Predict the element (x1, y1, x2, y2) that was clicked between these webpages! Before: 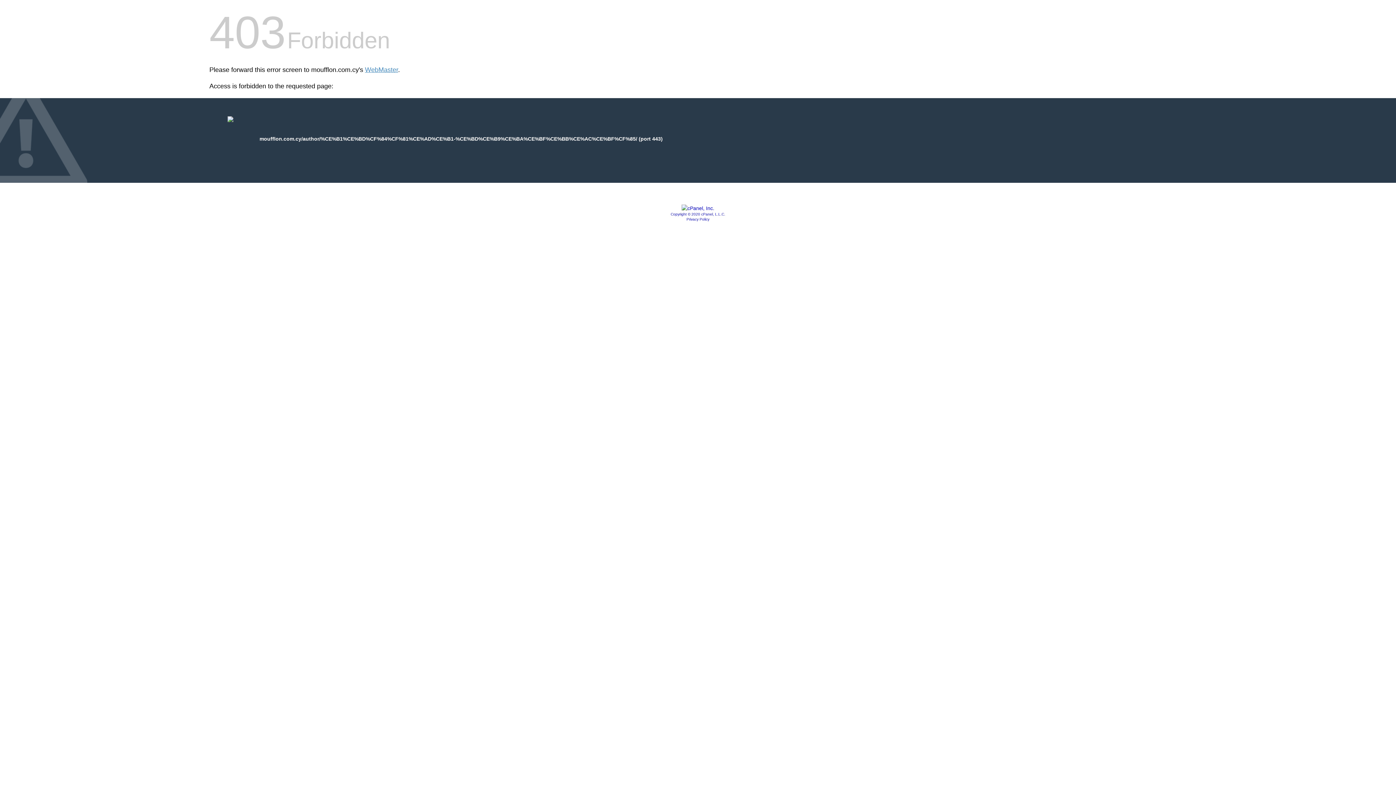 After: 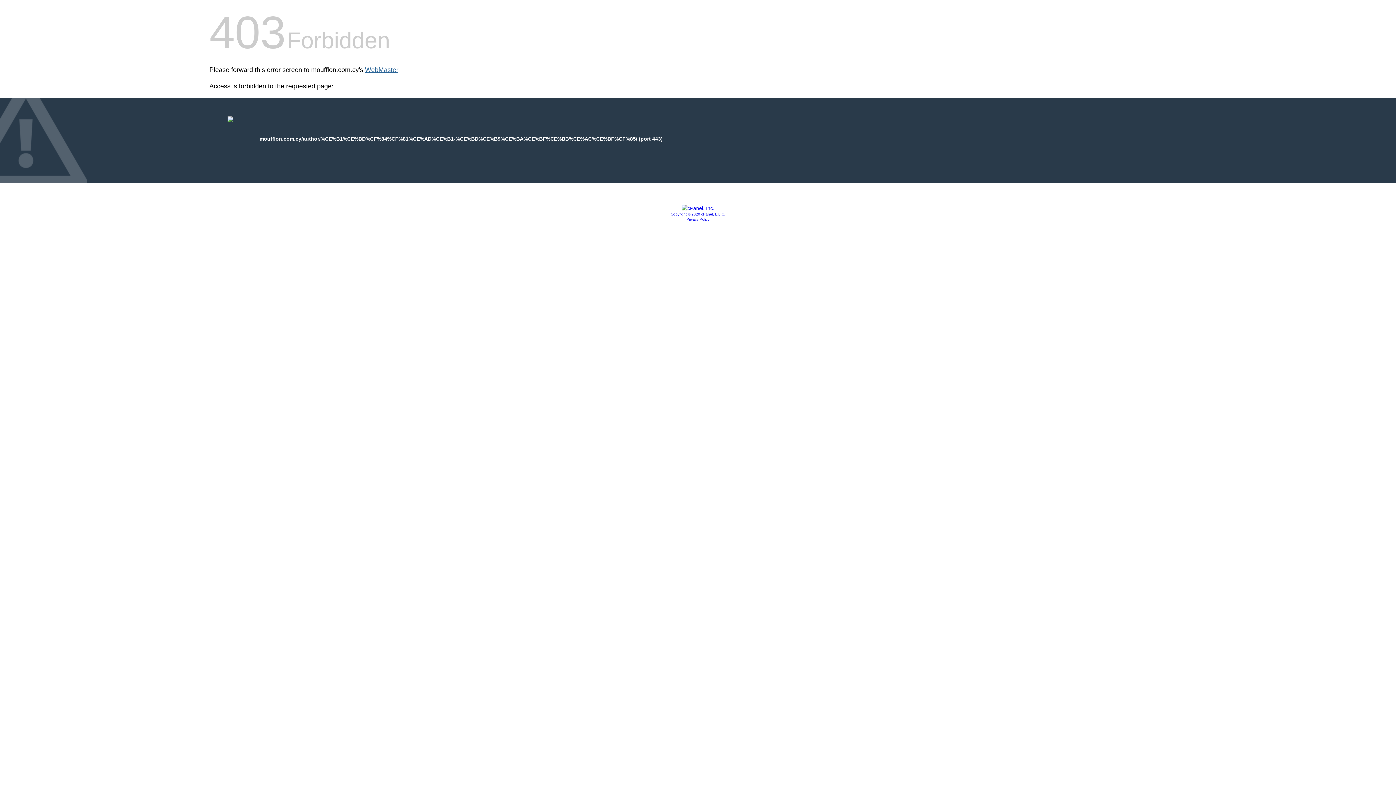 Action: label: WebMaster bbox: (365, 66, 398, 73)